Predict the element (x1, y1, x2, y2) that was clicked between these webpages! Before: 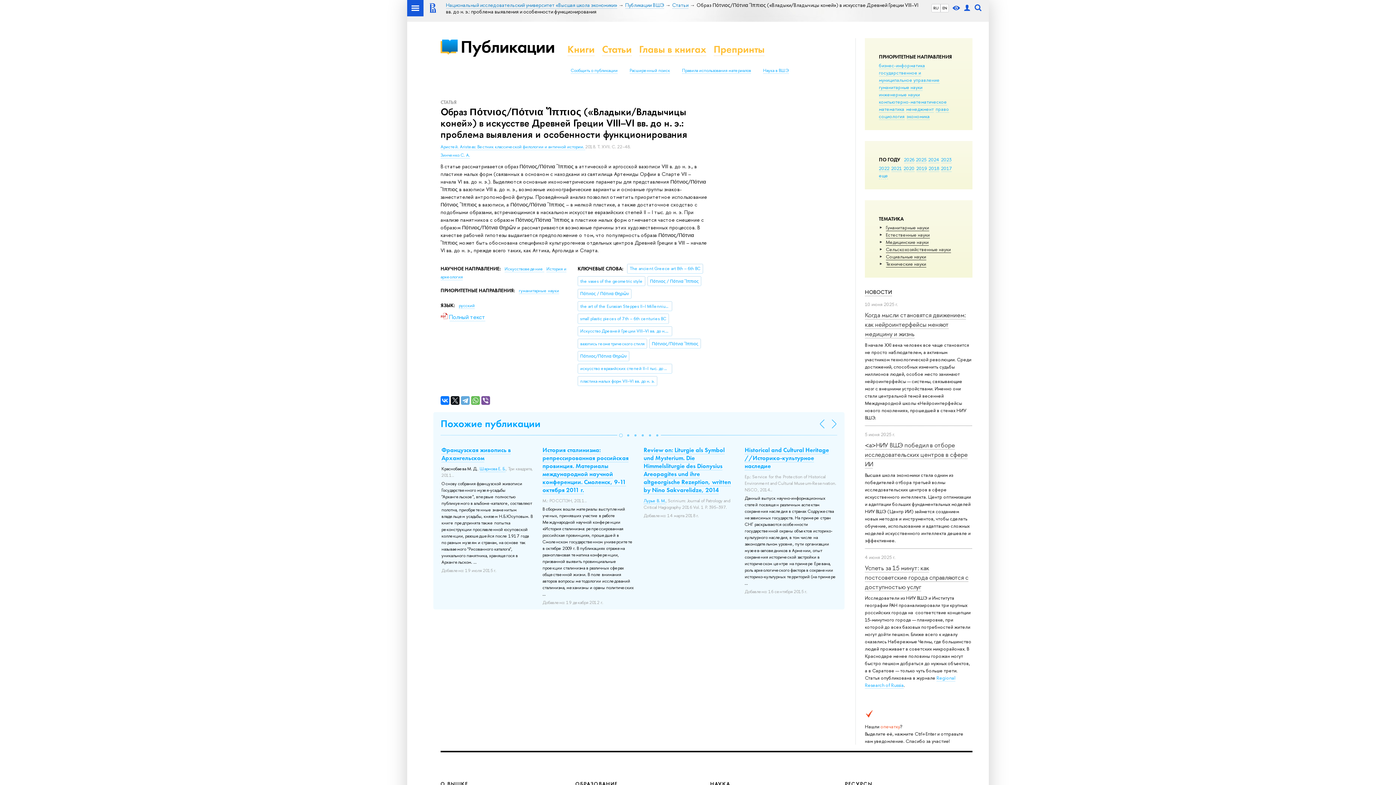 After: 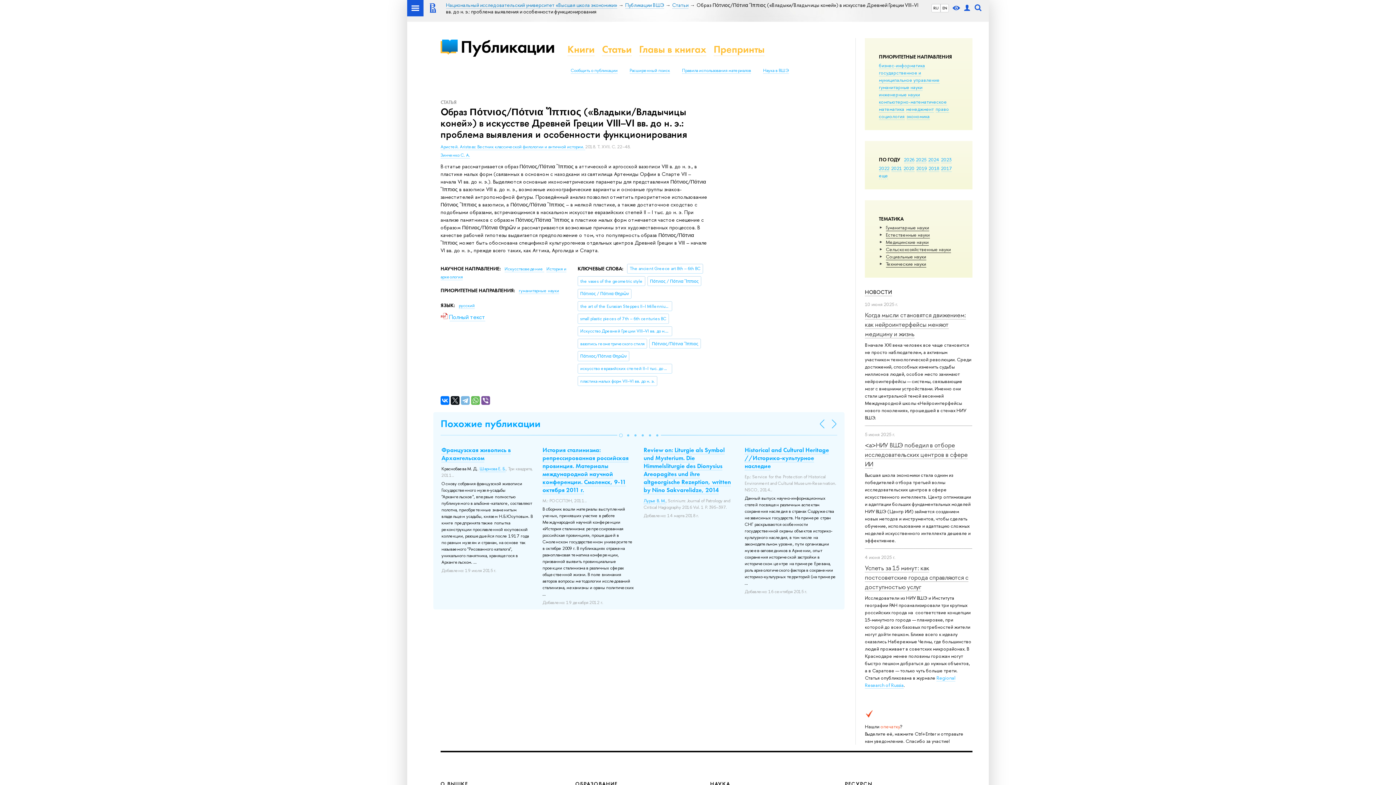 Action: bbox: (461, 396, 469, 405)